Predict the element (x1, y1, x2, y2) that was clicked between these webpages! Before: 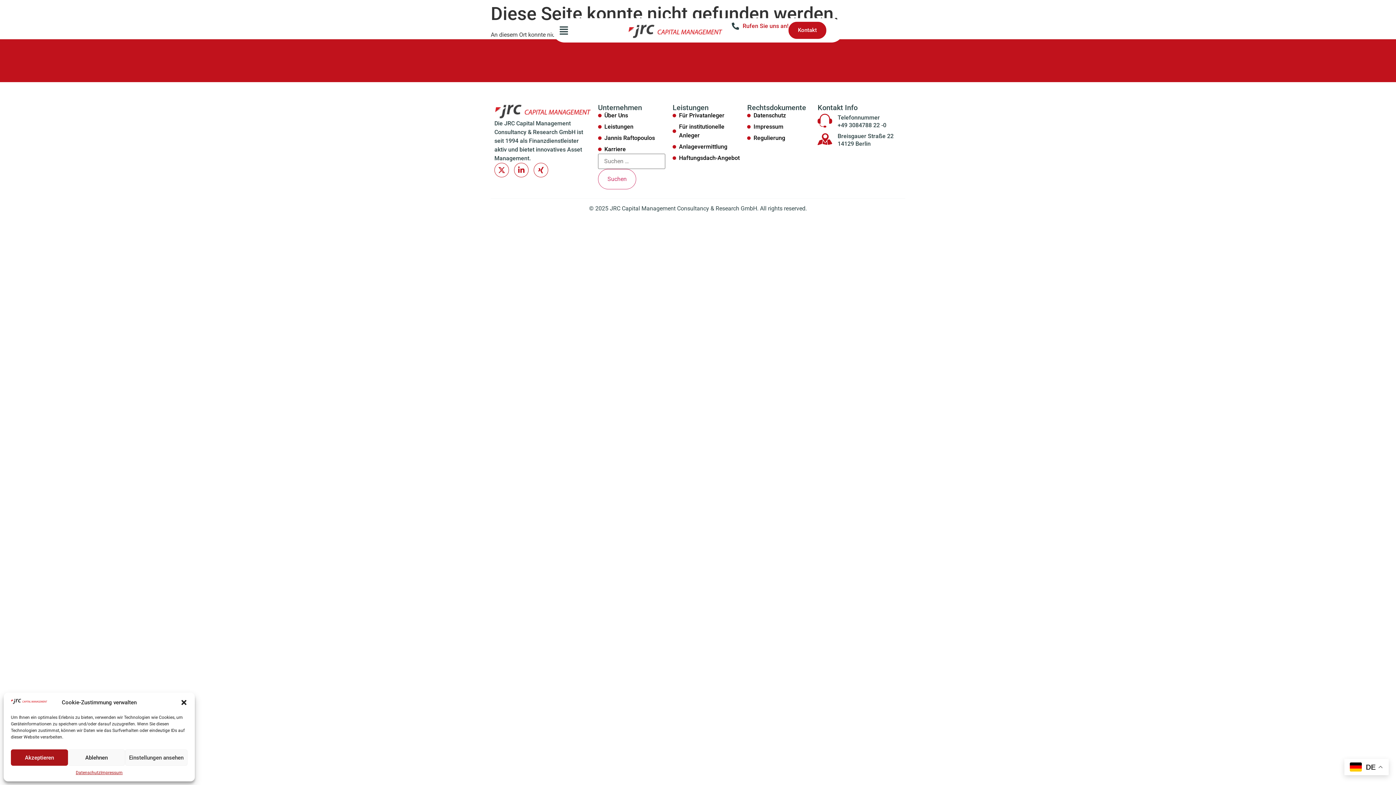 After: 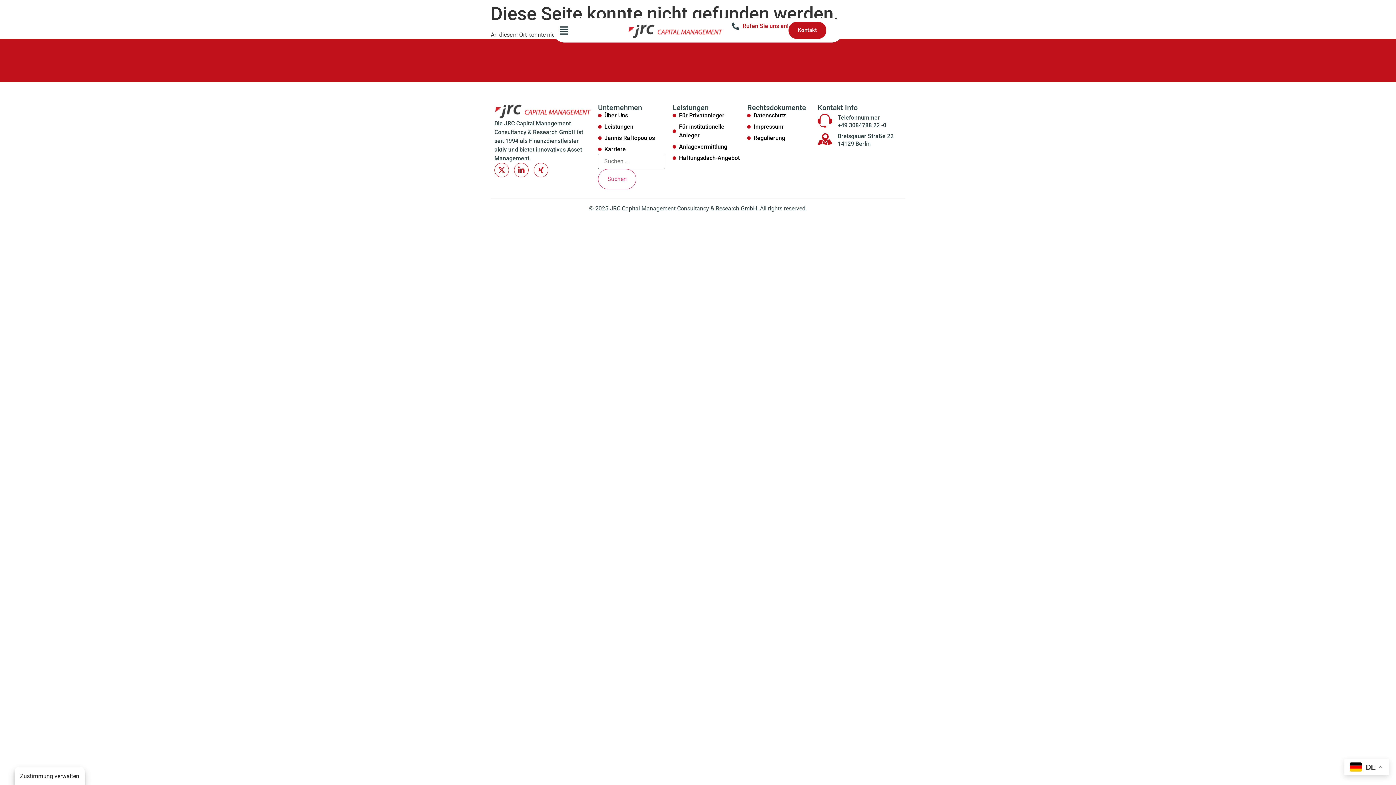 Action: label: Akzeptieren bbox: (10, 749, 67, 766)